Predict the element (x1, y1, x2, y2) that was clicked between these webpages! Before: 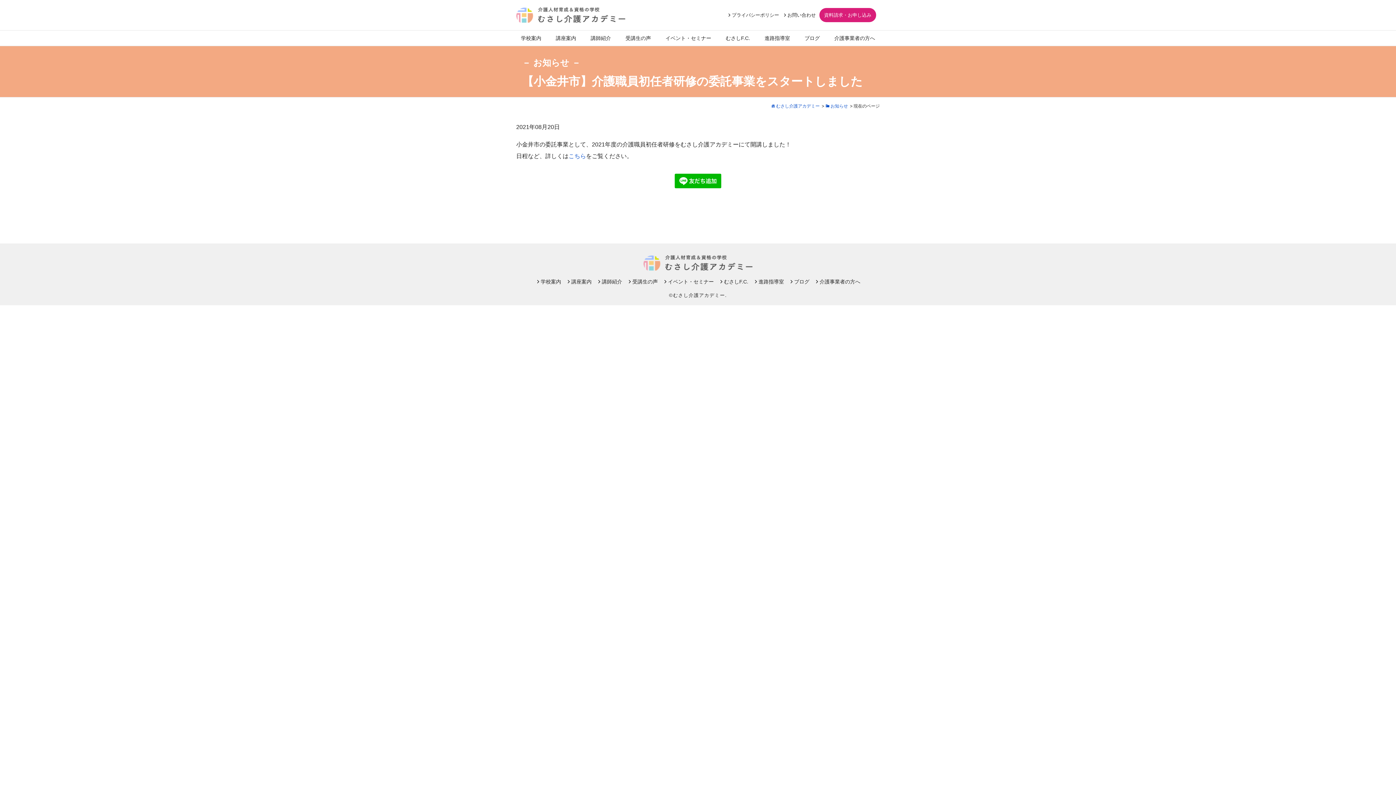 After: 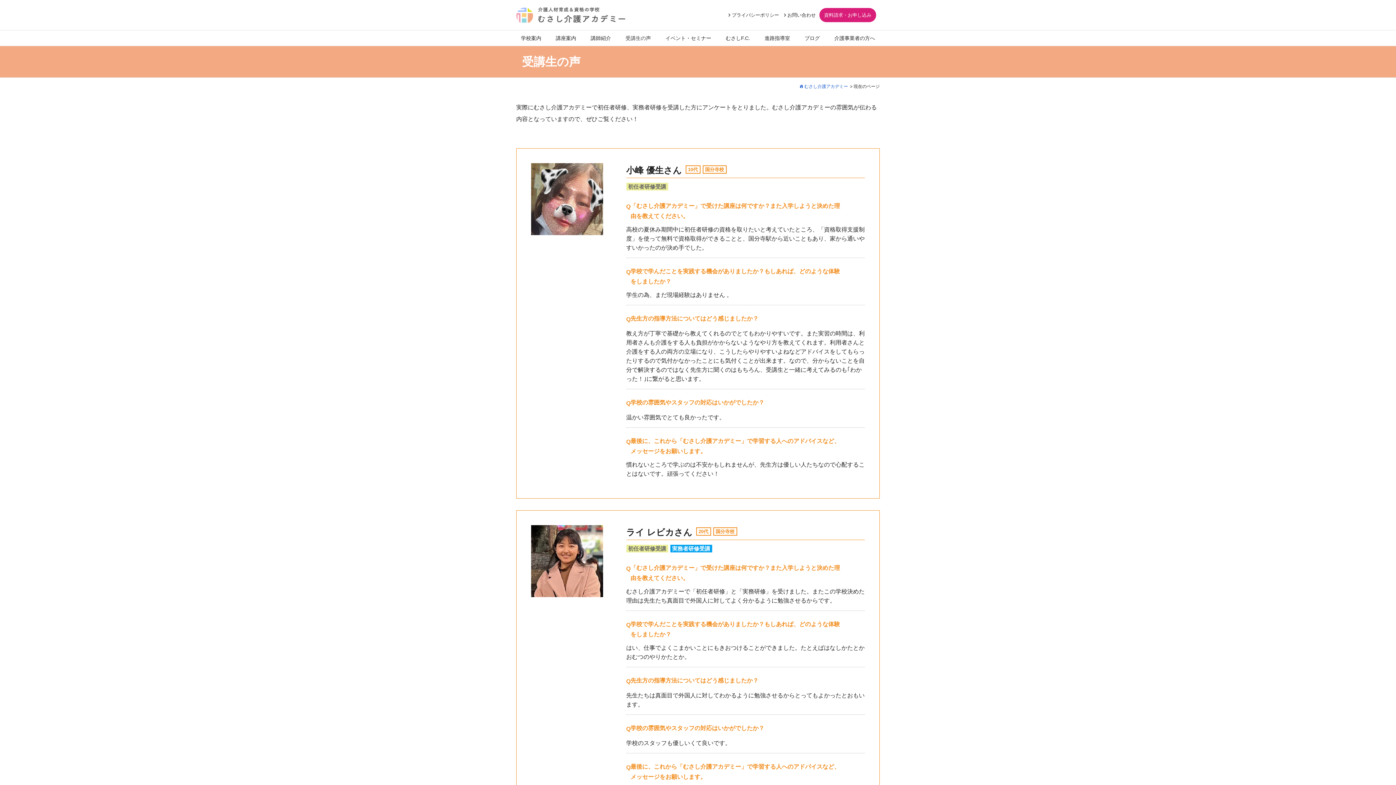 Action: bbox: (627, 276, 658, 286) label: 受講生の声